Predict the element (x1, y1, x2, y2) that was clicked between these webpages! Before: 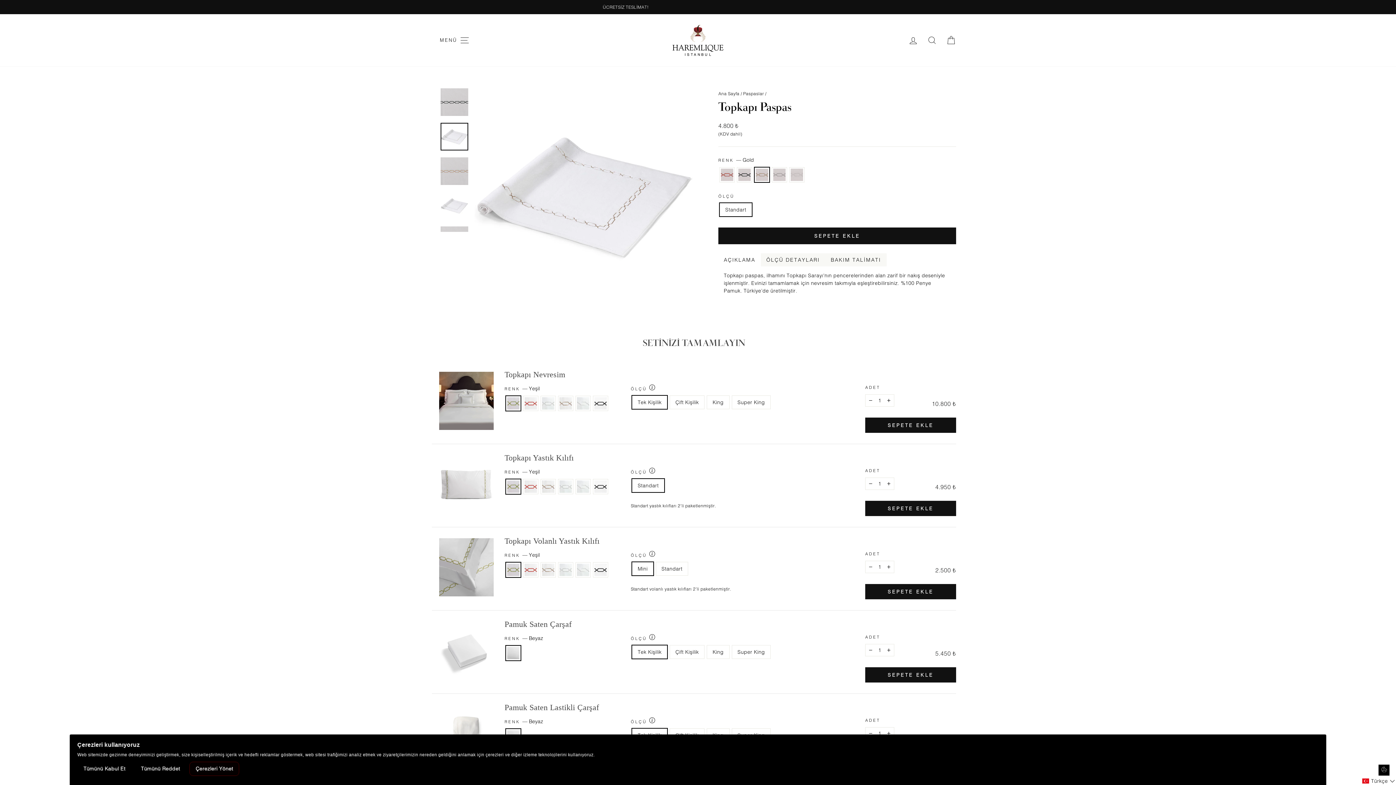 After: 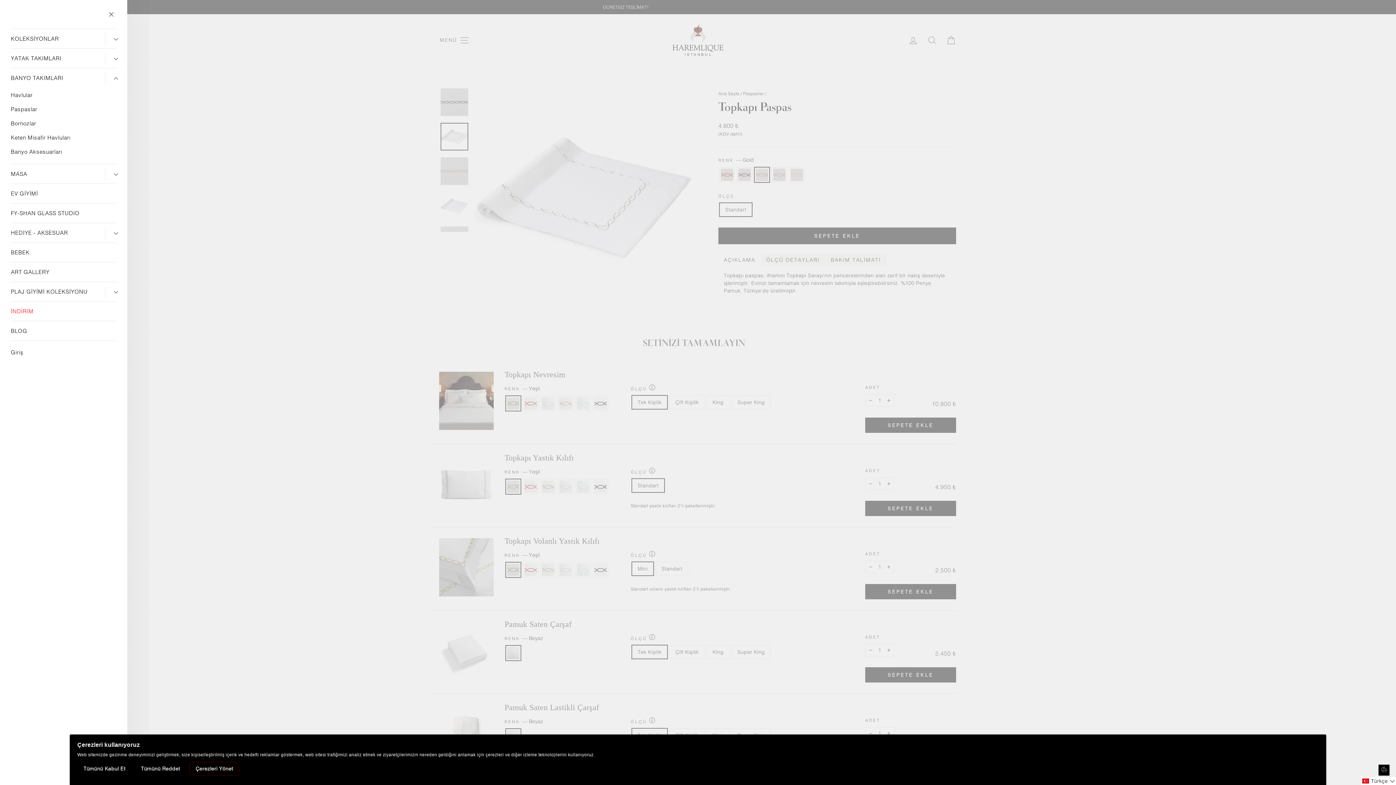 Action: bbox: (435, 32, 474, 48) label: MENÜ 
SİTE NAVİGASYONU